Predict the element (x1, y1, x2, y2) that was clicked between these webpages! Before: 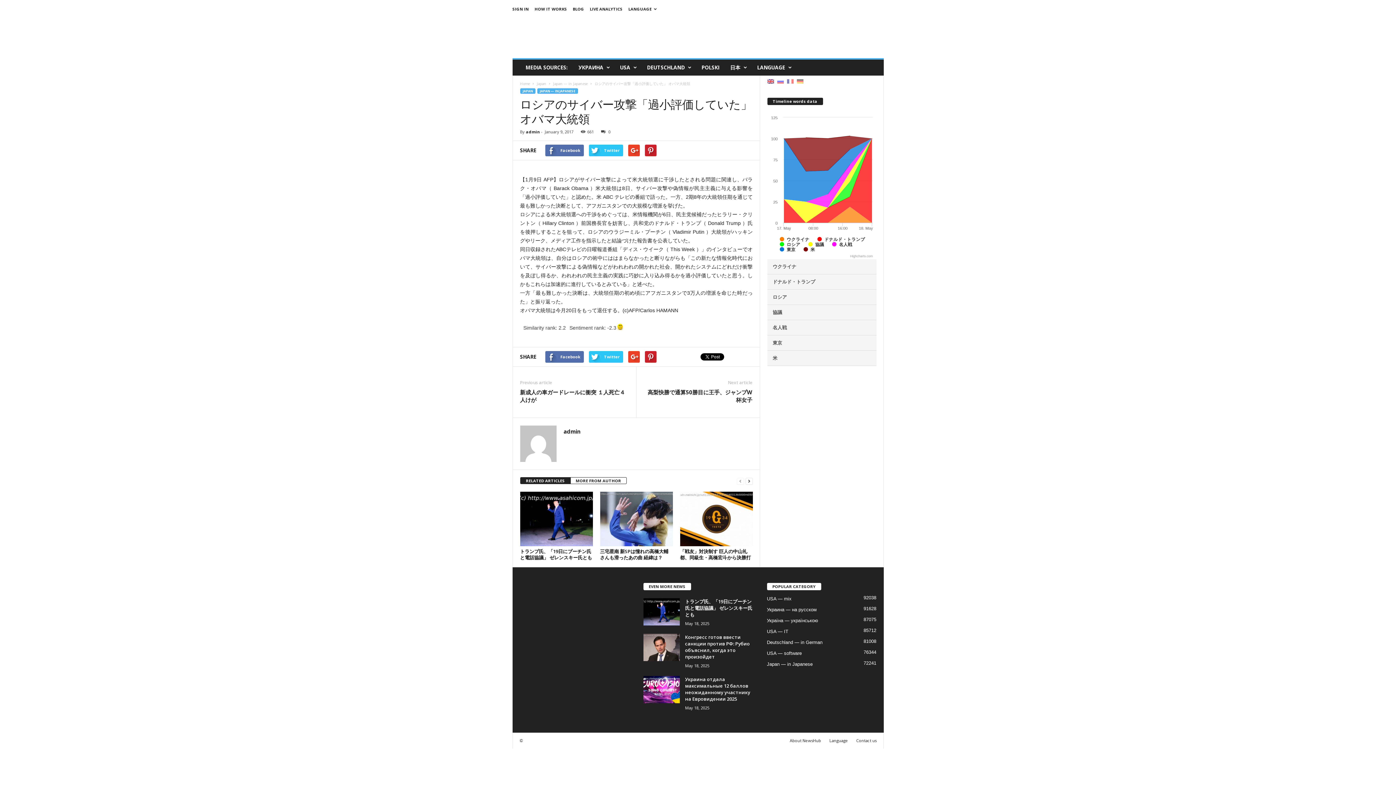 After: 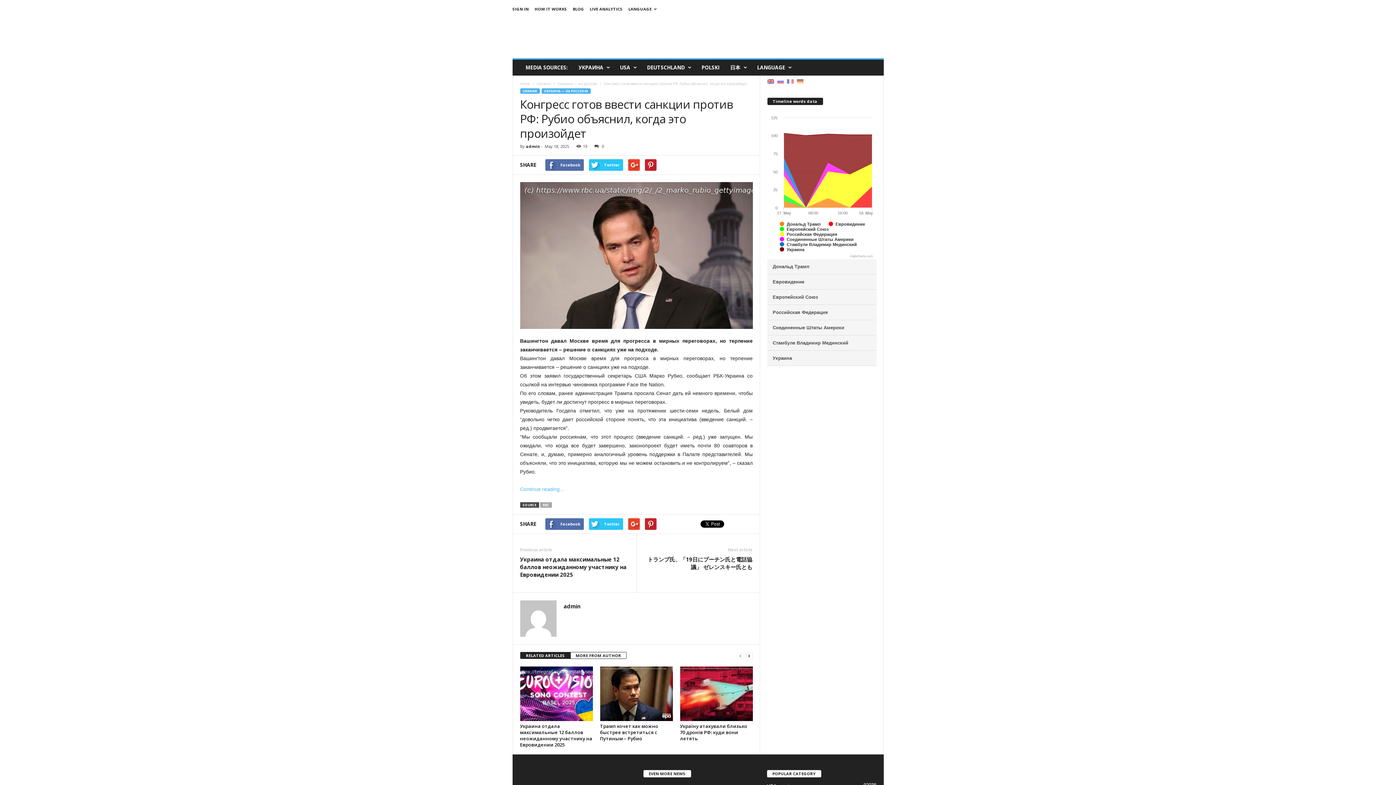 Action: bbox: (643, 634, 679, 661)